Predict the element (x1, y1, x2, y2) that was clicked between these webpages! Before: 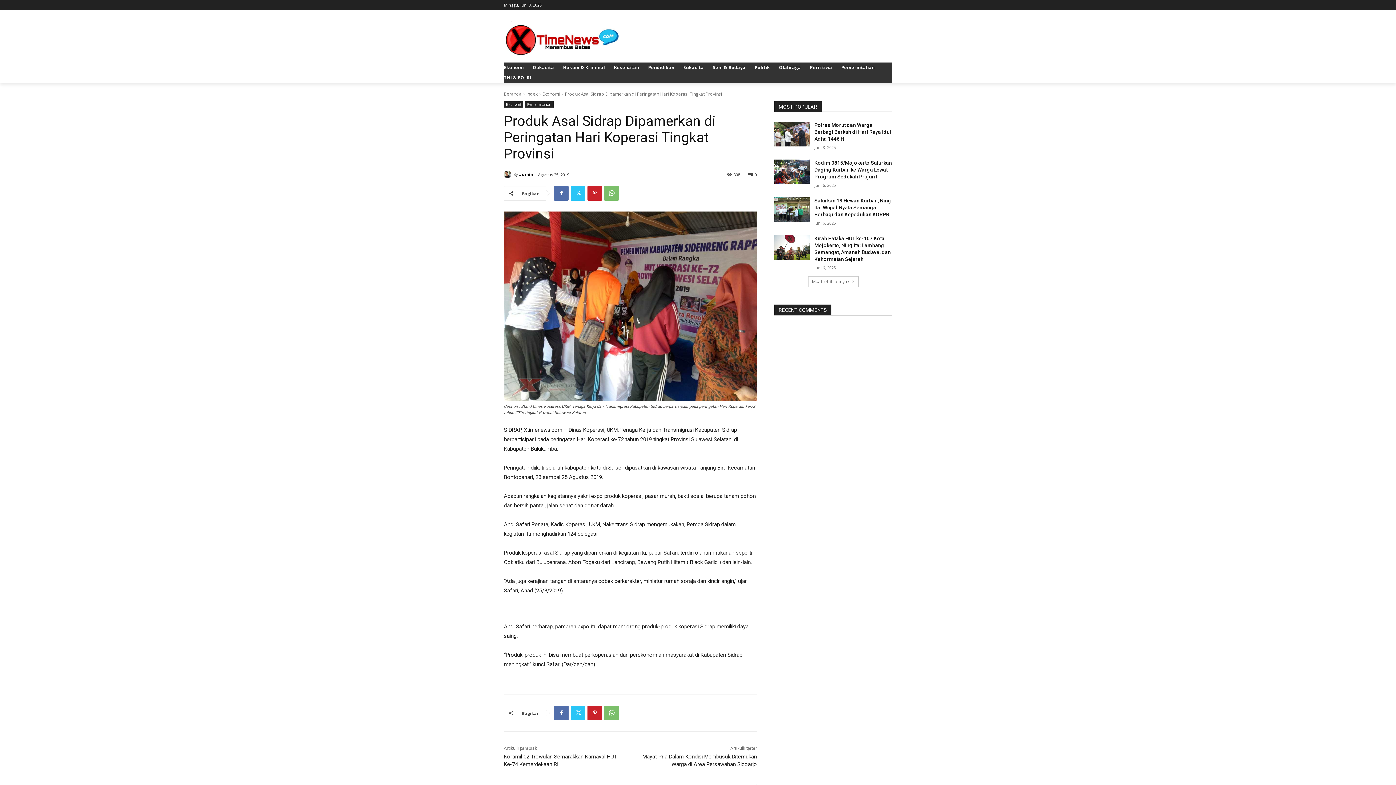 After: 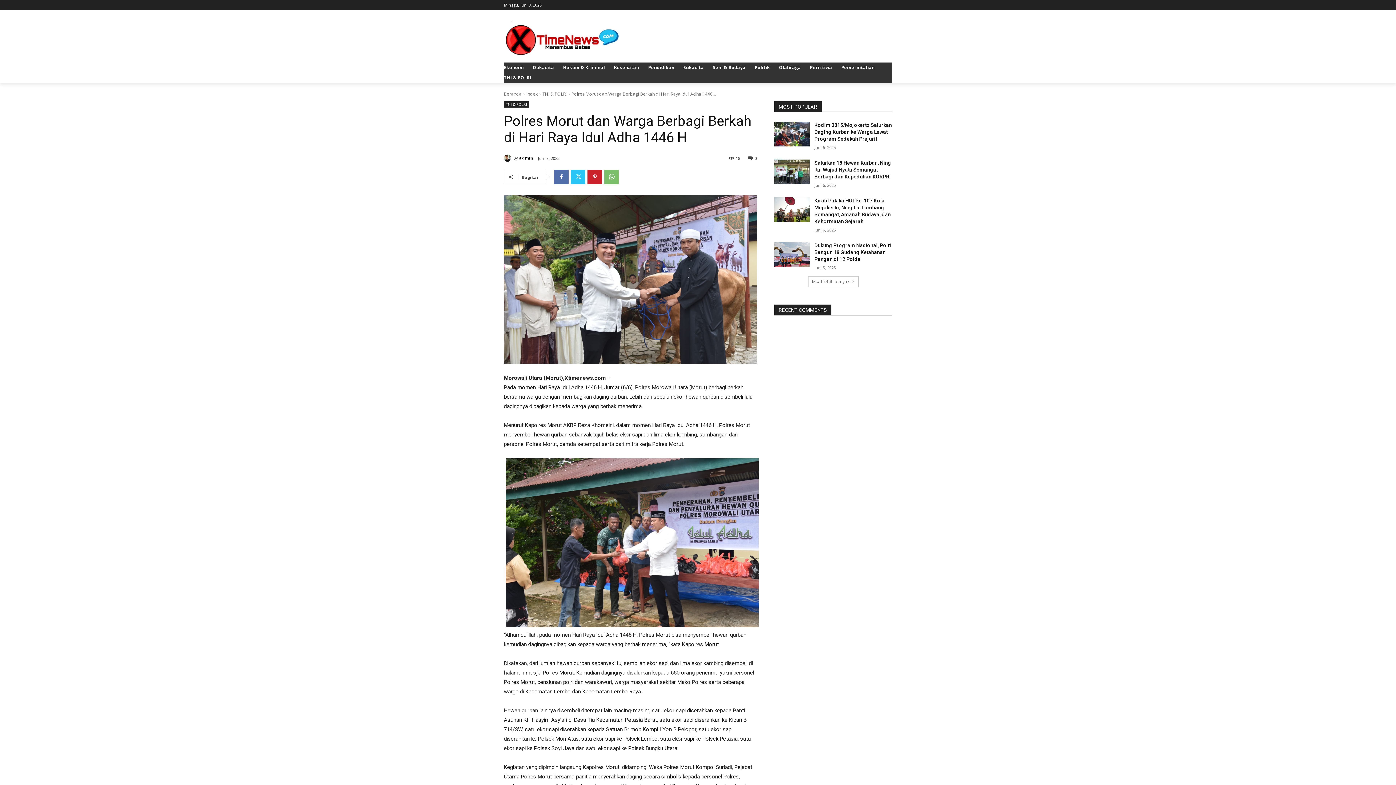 Action: bbox: (774, 121, 809, 146)